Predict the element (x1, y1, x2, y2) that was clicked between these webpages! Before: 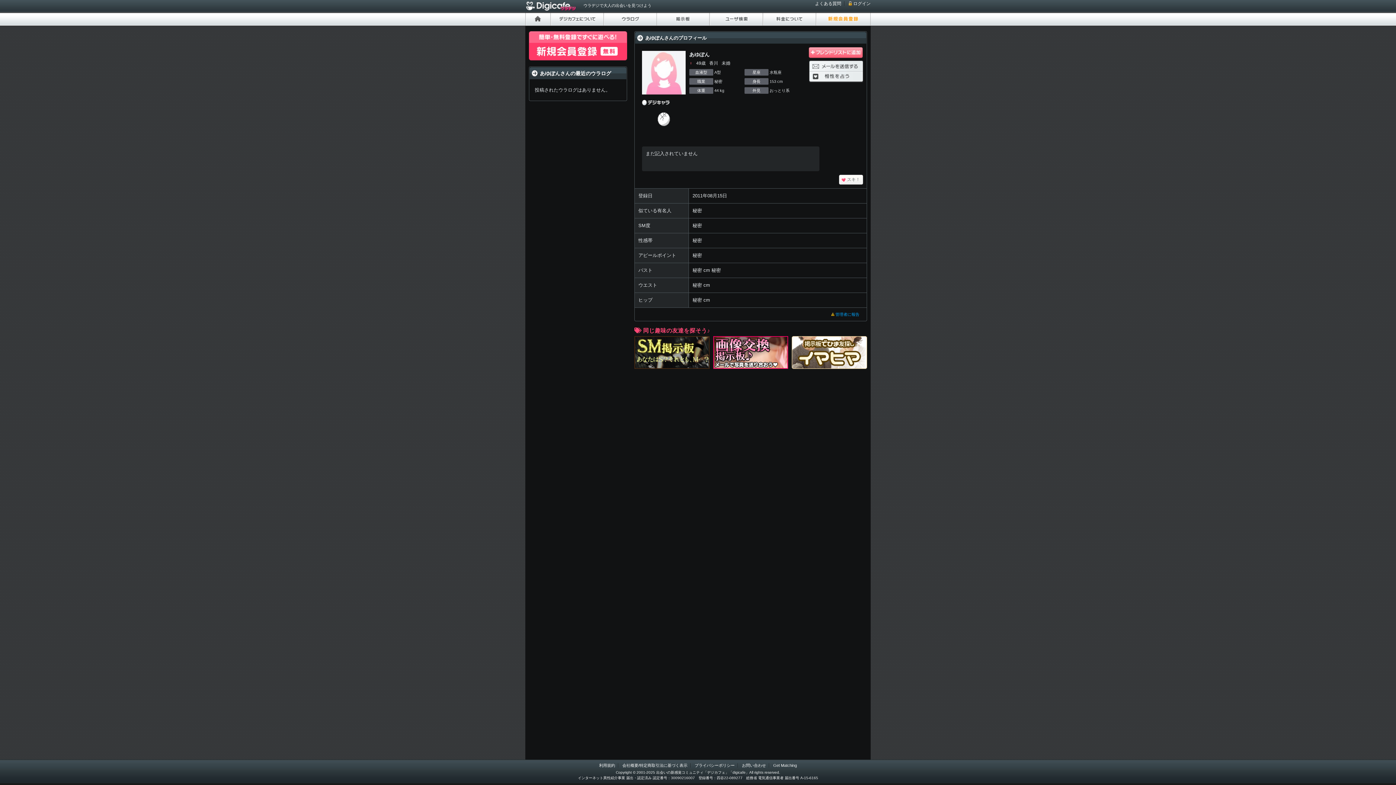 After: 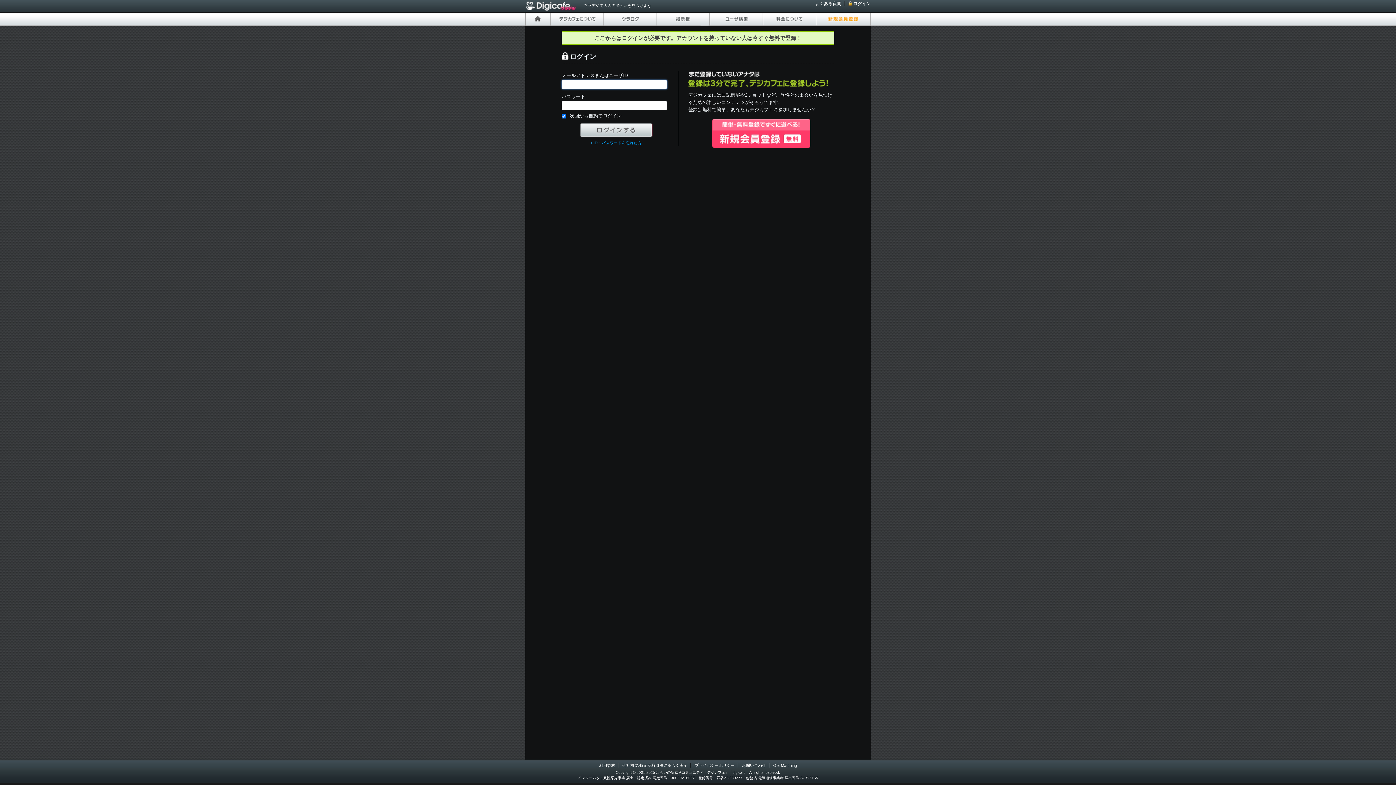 Action: bbox: (848, 1, 870, 6) label: ログイン